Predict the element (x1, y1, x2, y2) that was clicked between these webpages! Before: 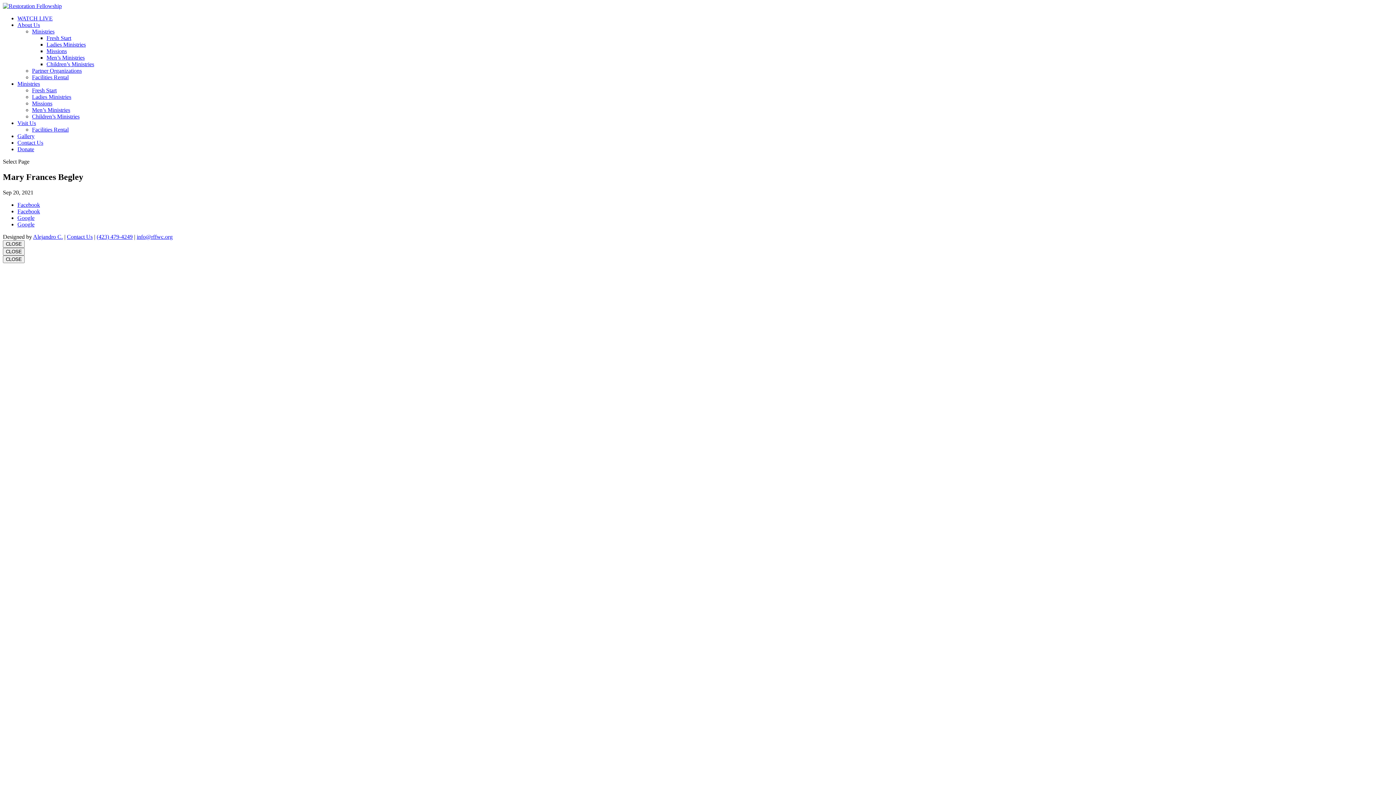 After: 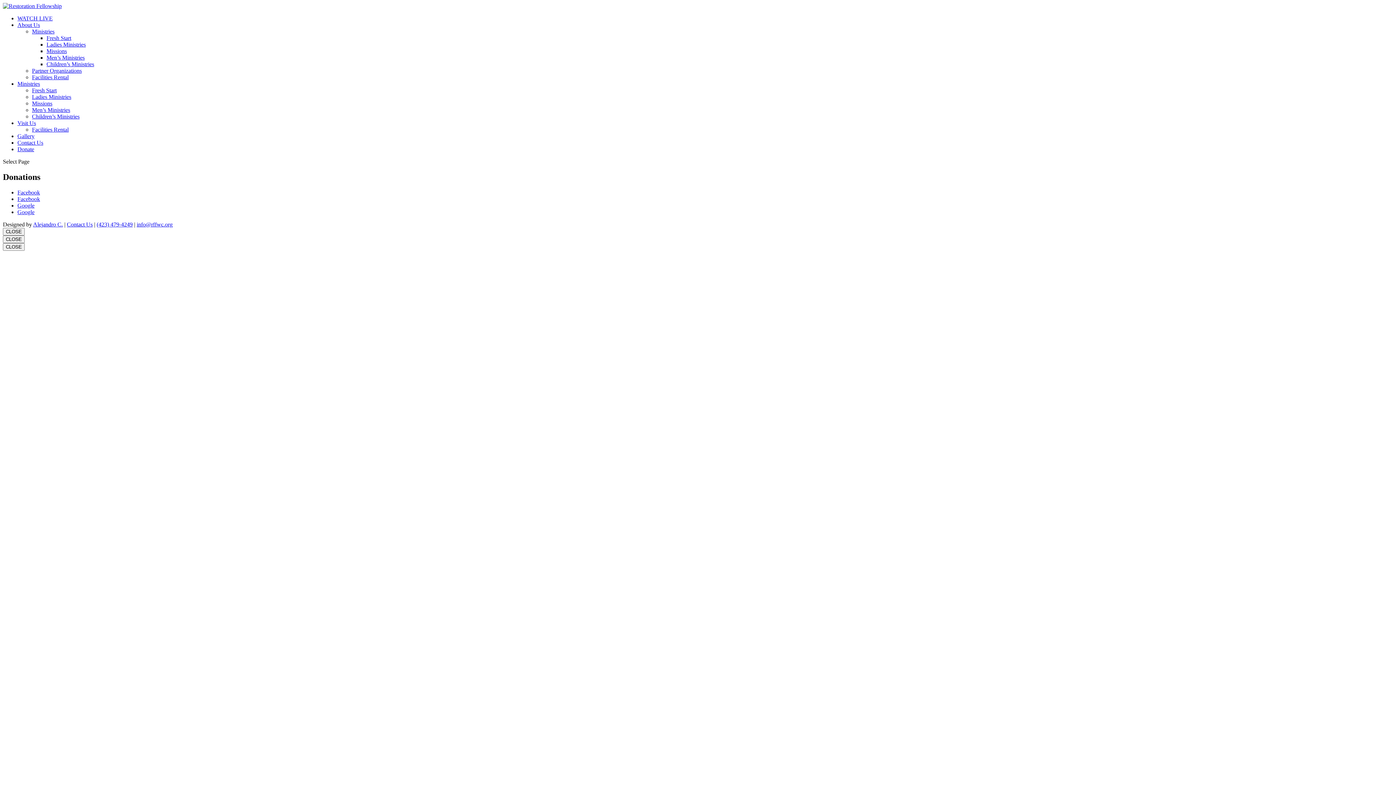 Action: label: Donate bbox: (17, 146, 34, 152)